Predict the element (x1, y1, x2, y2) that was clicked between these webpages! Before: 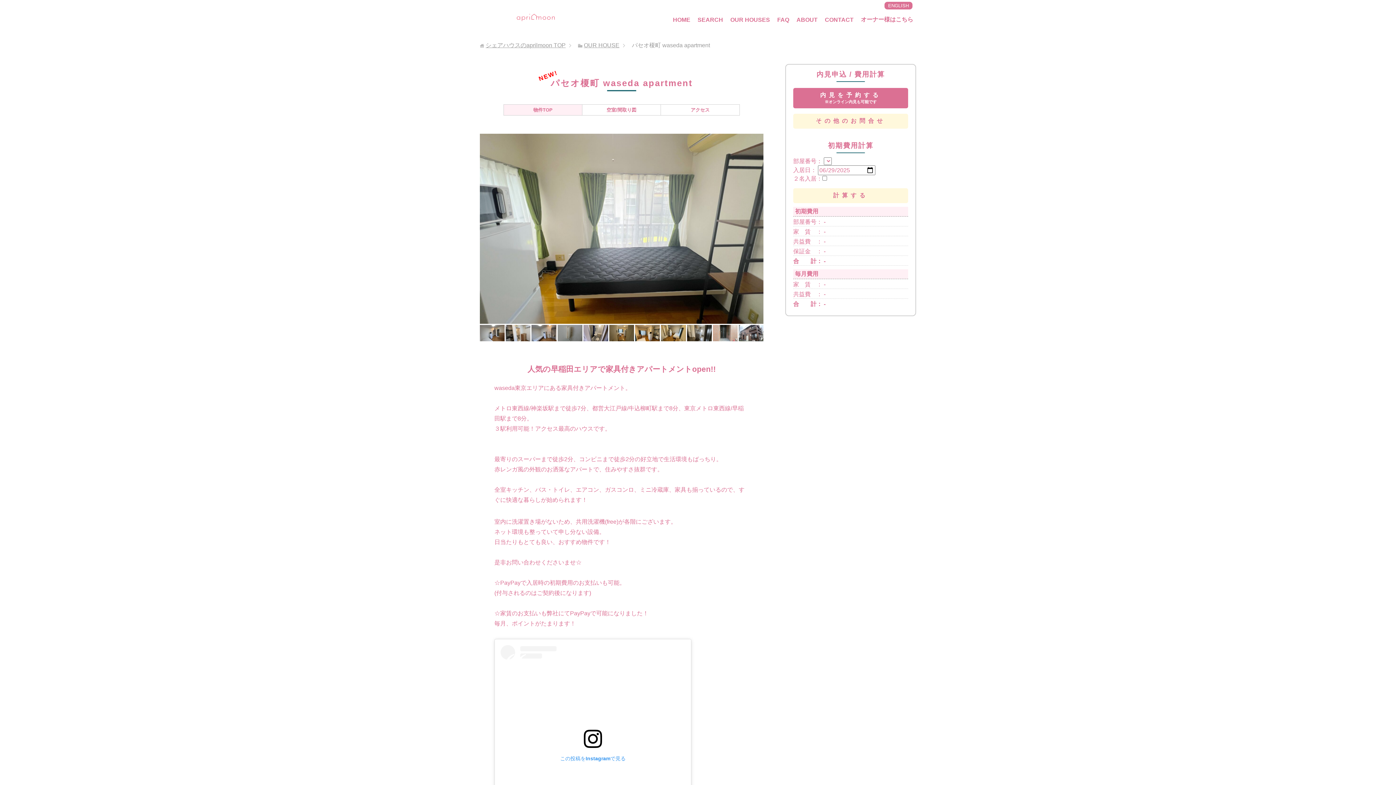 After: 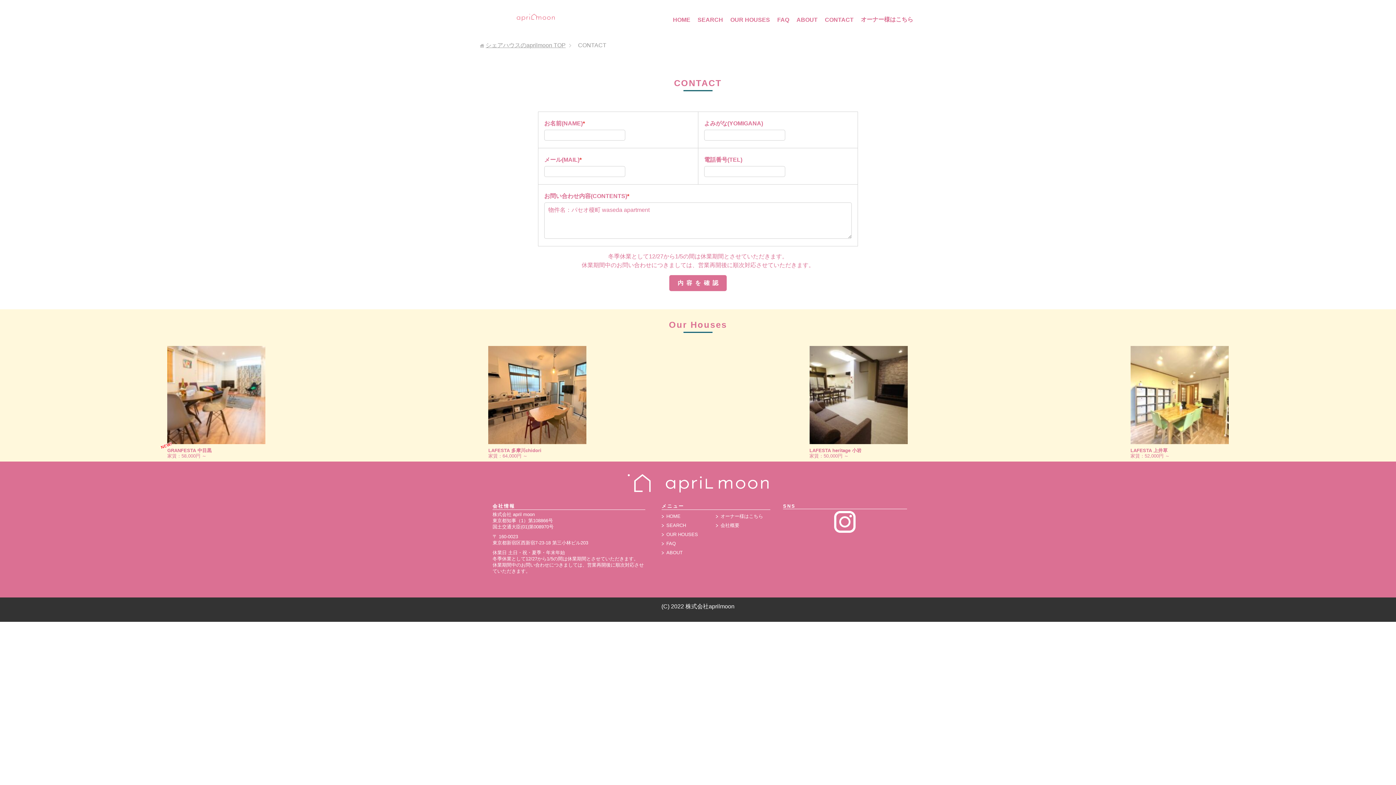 Action: bbox: (793, 113, 908, 128) label: その他のお問合せ